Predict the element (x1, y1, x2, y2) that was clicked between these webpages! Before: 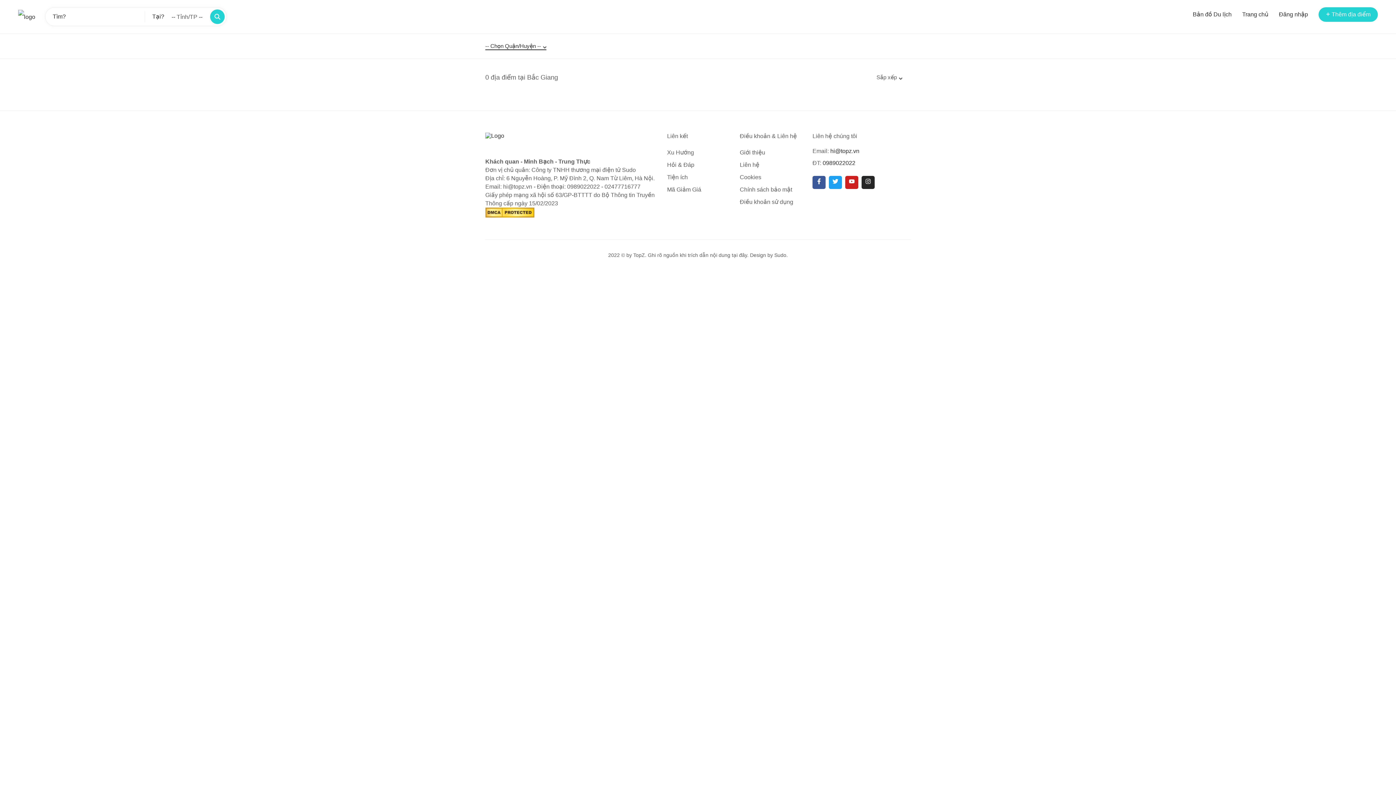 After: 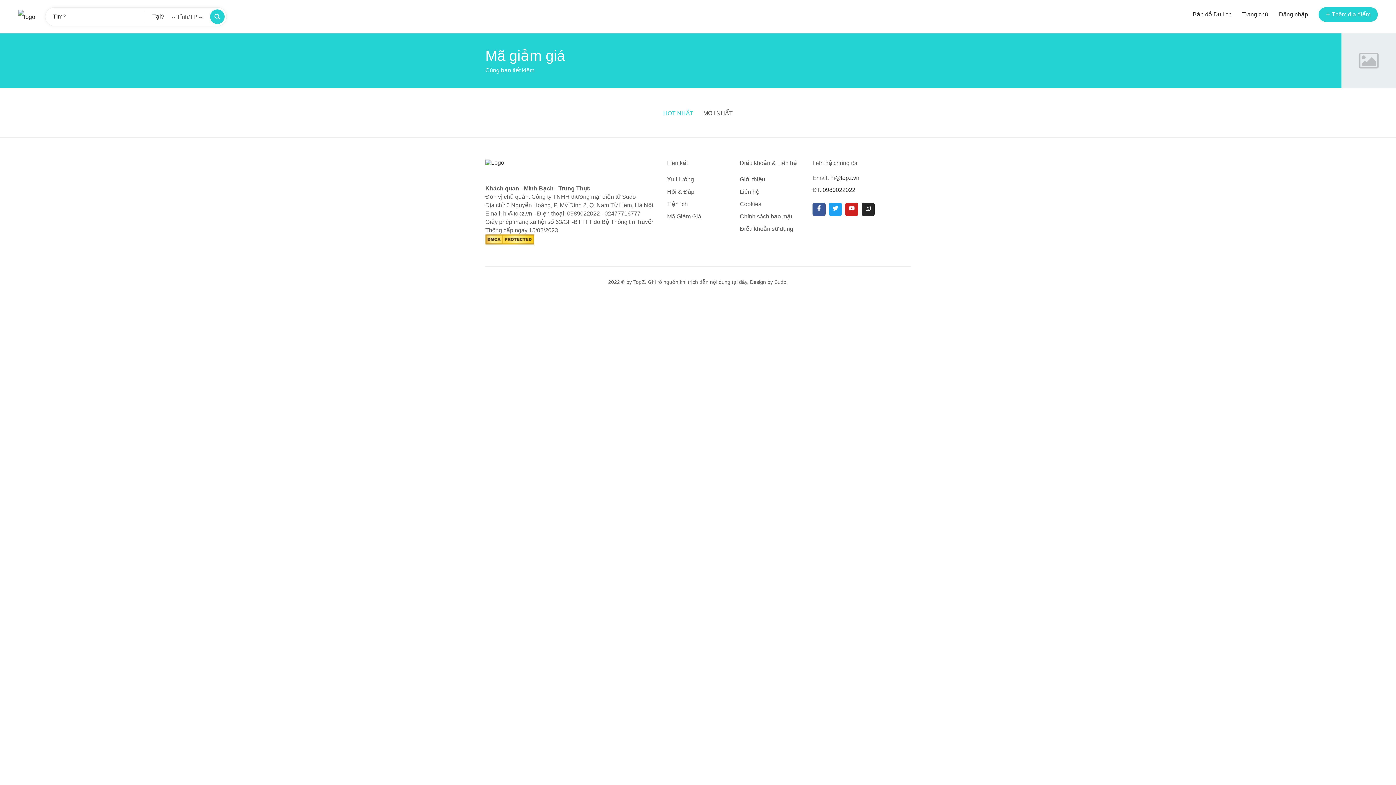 Action: label: Mã Giảm Giá bbox: (667, 186, 701, 192)